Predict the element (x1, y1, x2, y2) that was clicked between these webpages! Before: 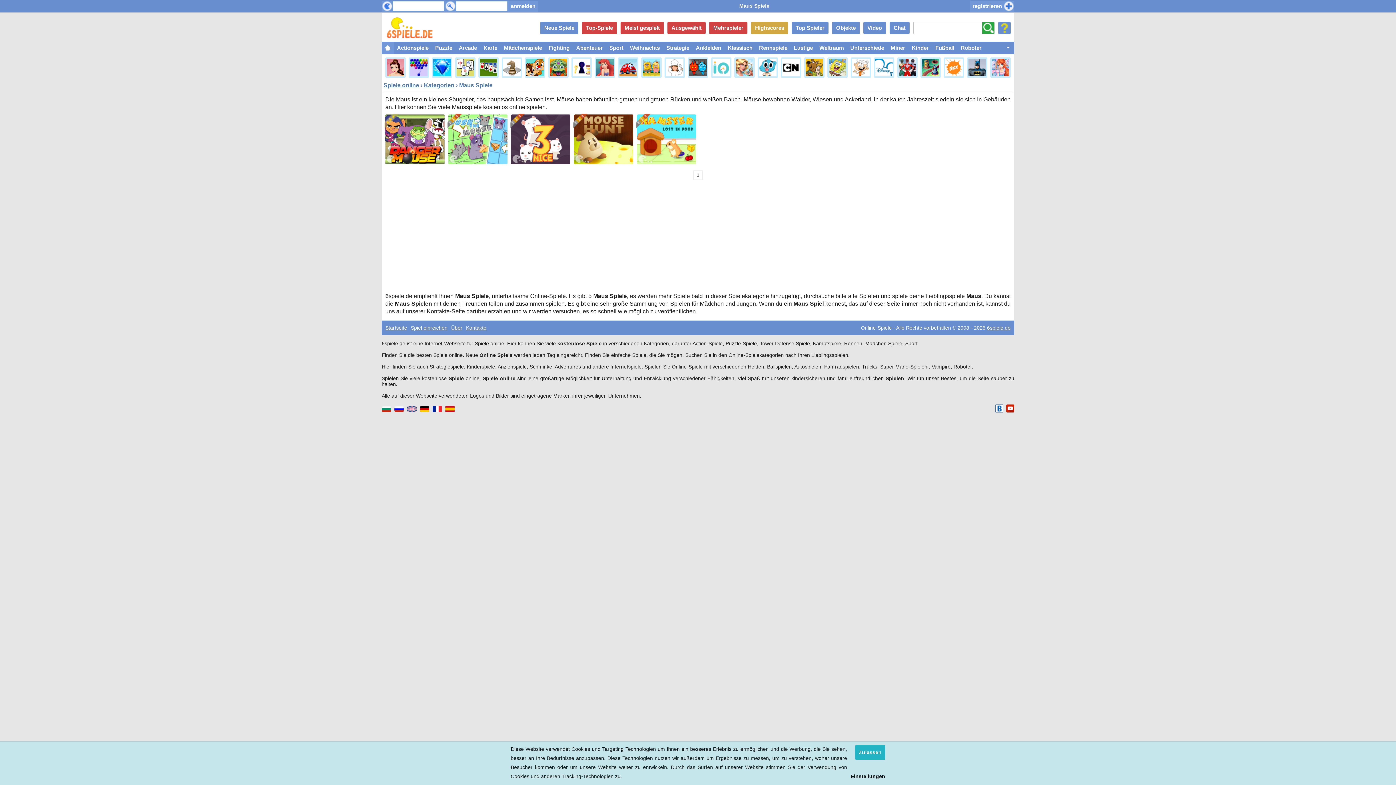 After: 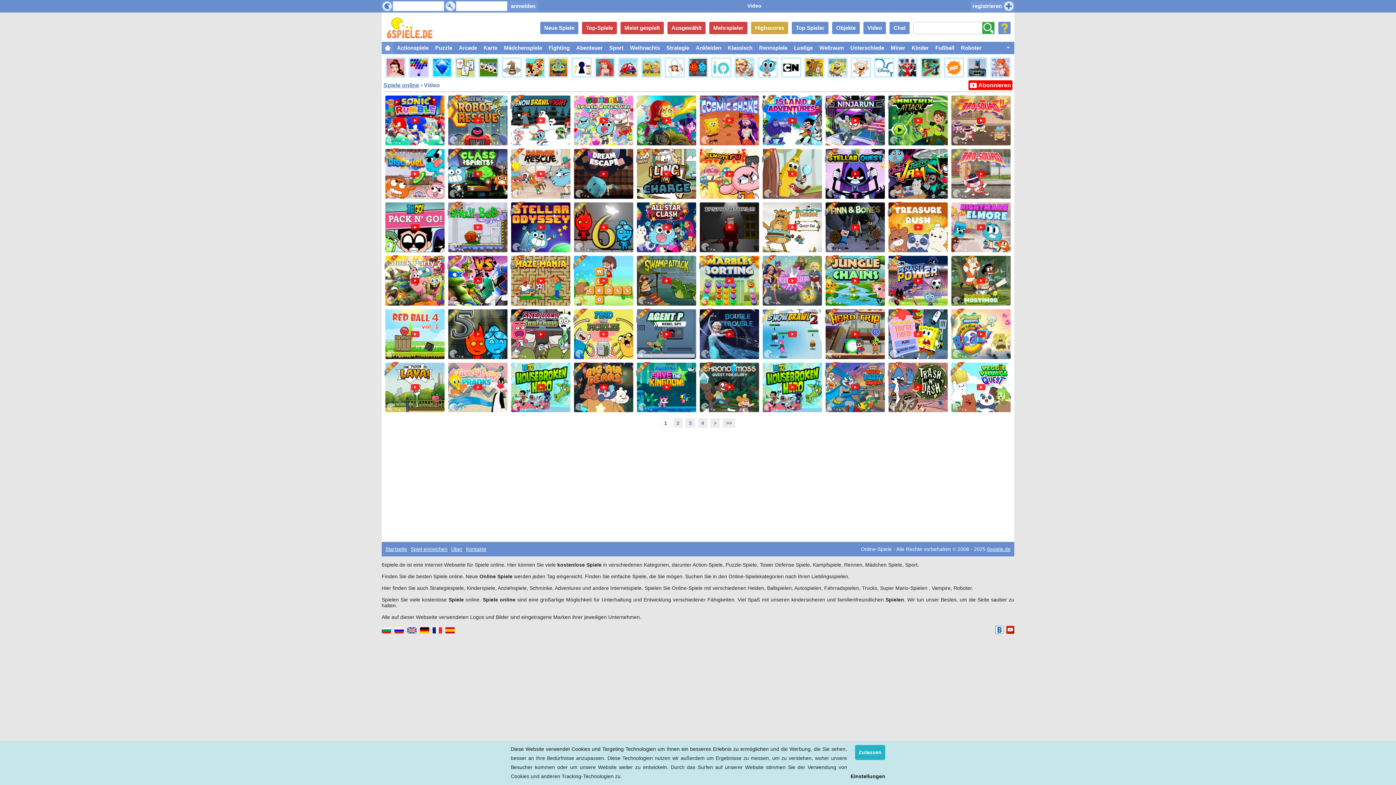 Action: label: Video bbox: (863, 21, 886, 34)